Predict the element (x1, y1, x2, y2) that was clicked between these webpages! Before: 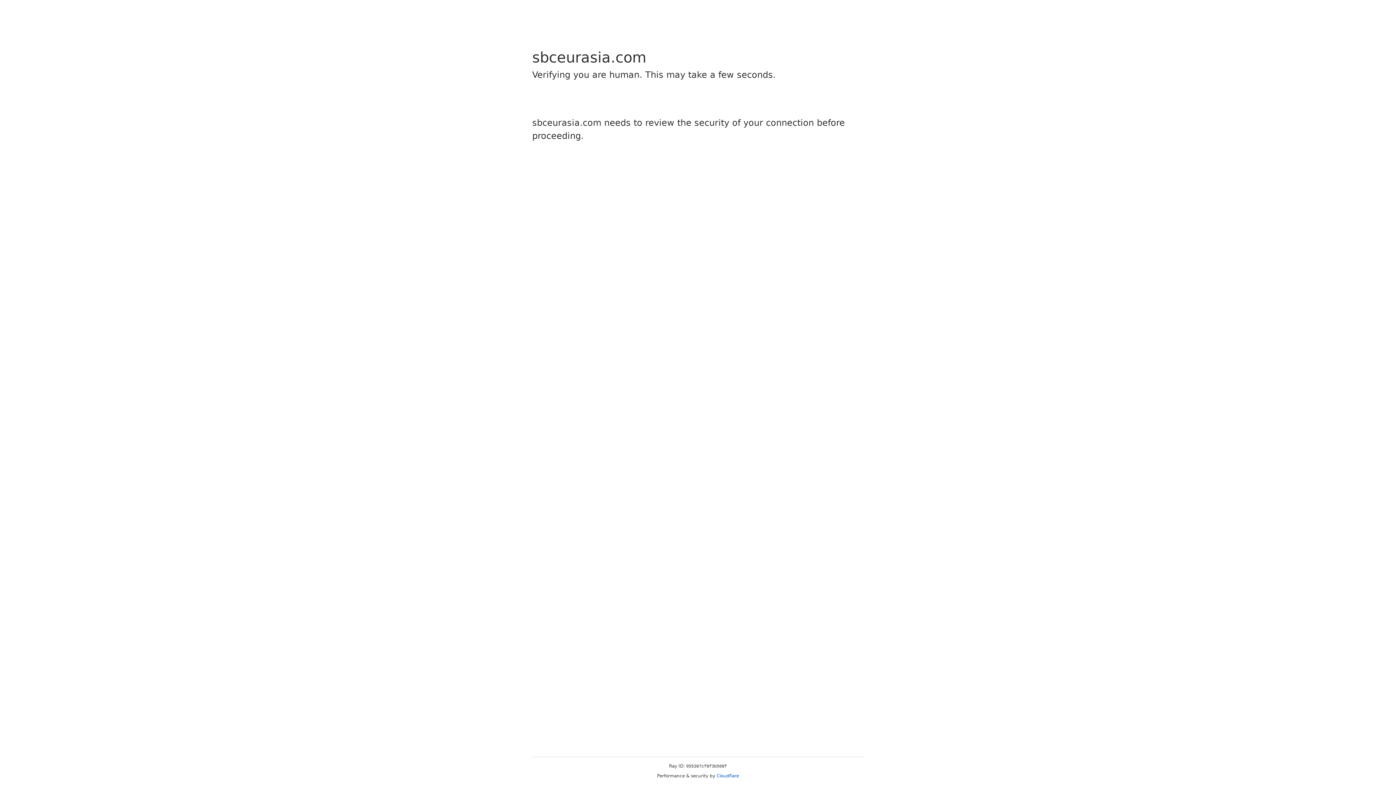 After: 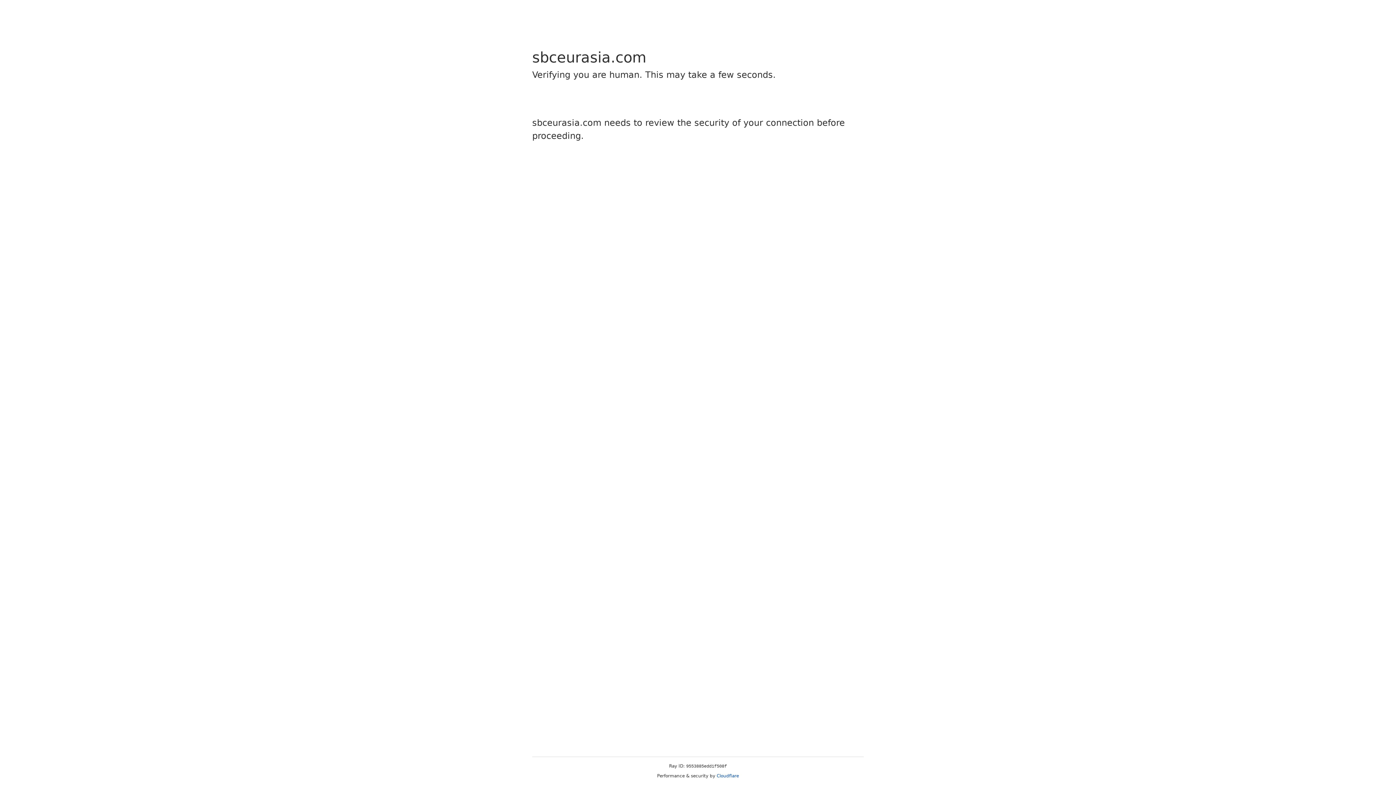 Action: label: Cloudflare bbox: (716, 773, 739, 778)